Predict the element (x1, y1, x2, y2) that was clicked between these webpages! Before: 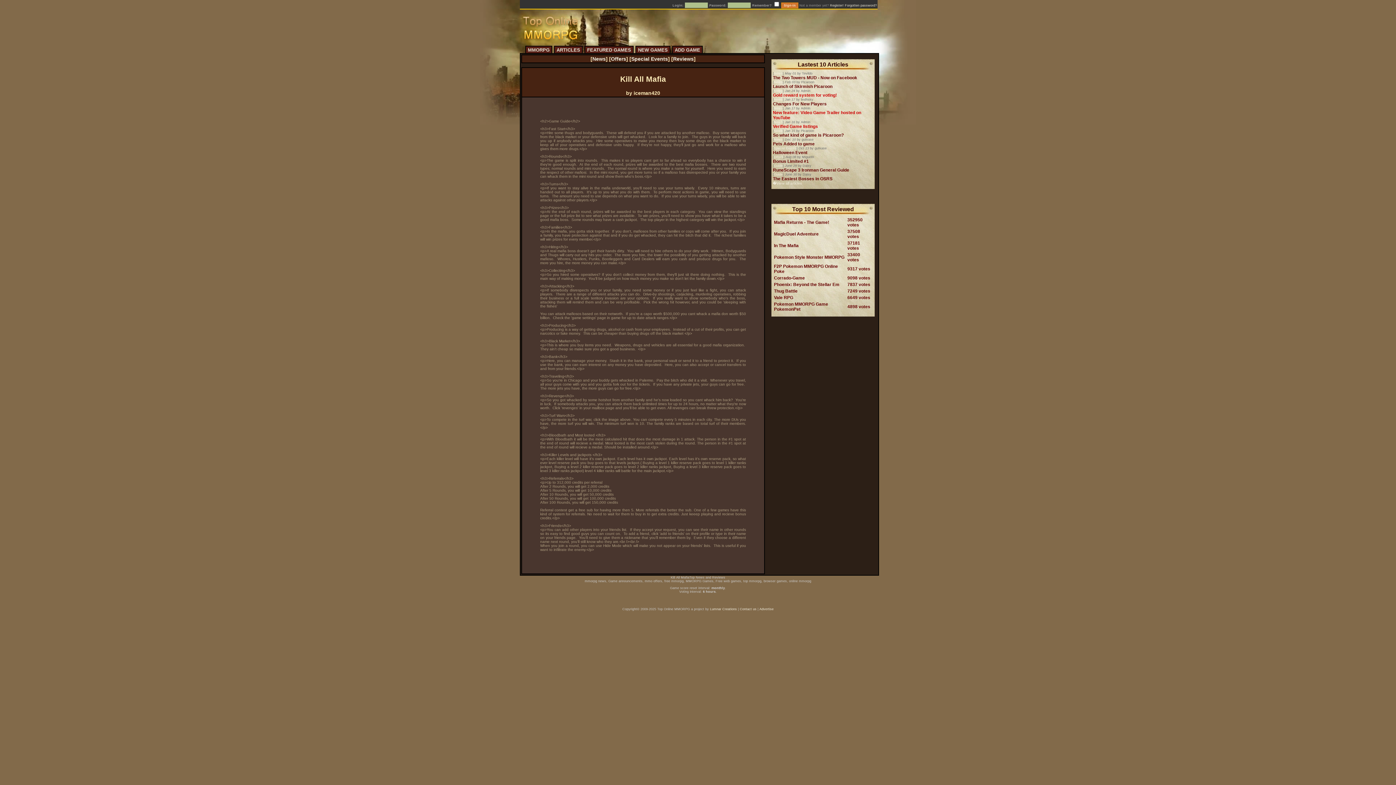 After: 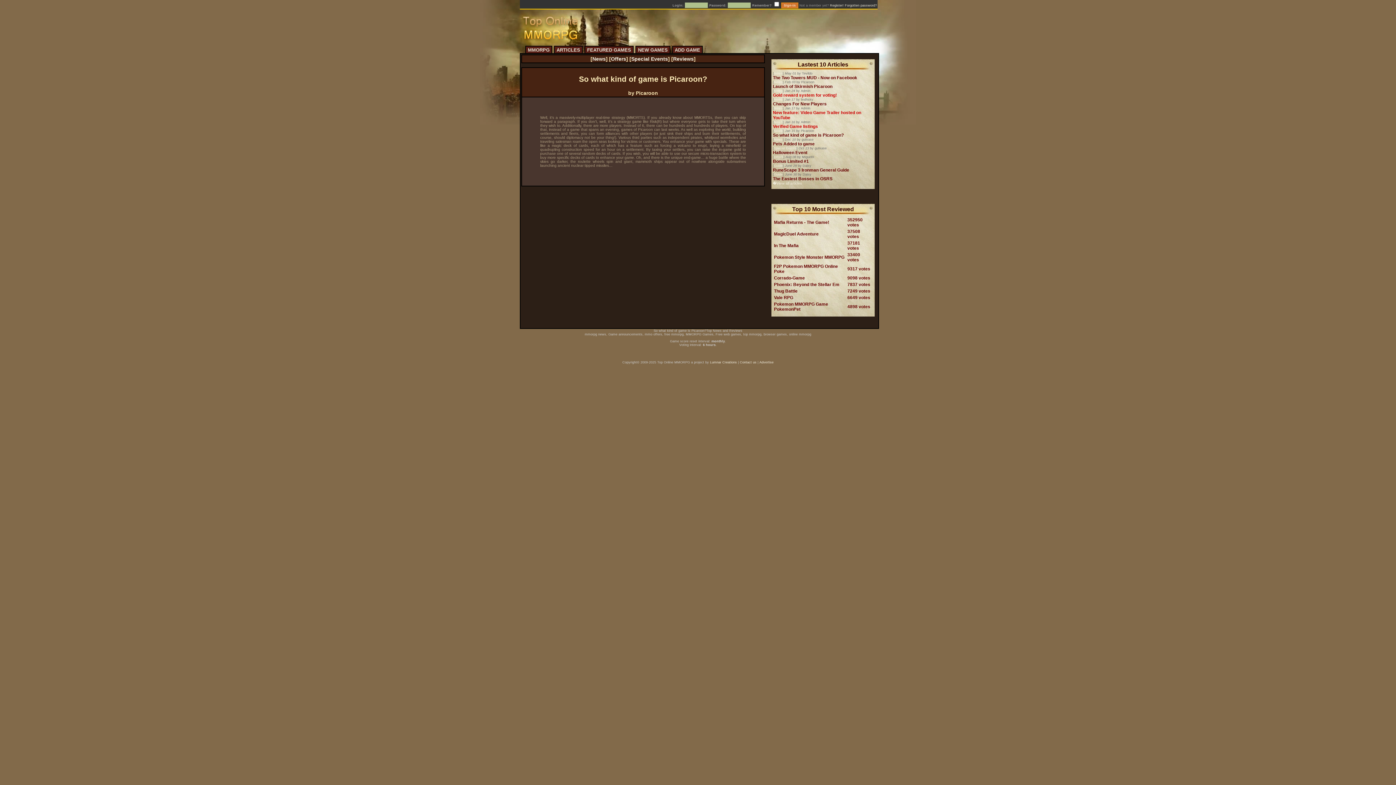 Action: label: So what kind of game is Picaroon? bbox: (773, 132, 844, 137)